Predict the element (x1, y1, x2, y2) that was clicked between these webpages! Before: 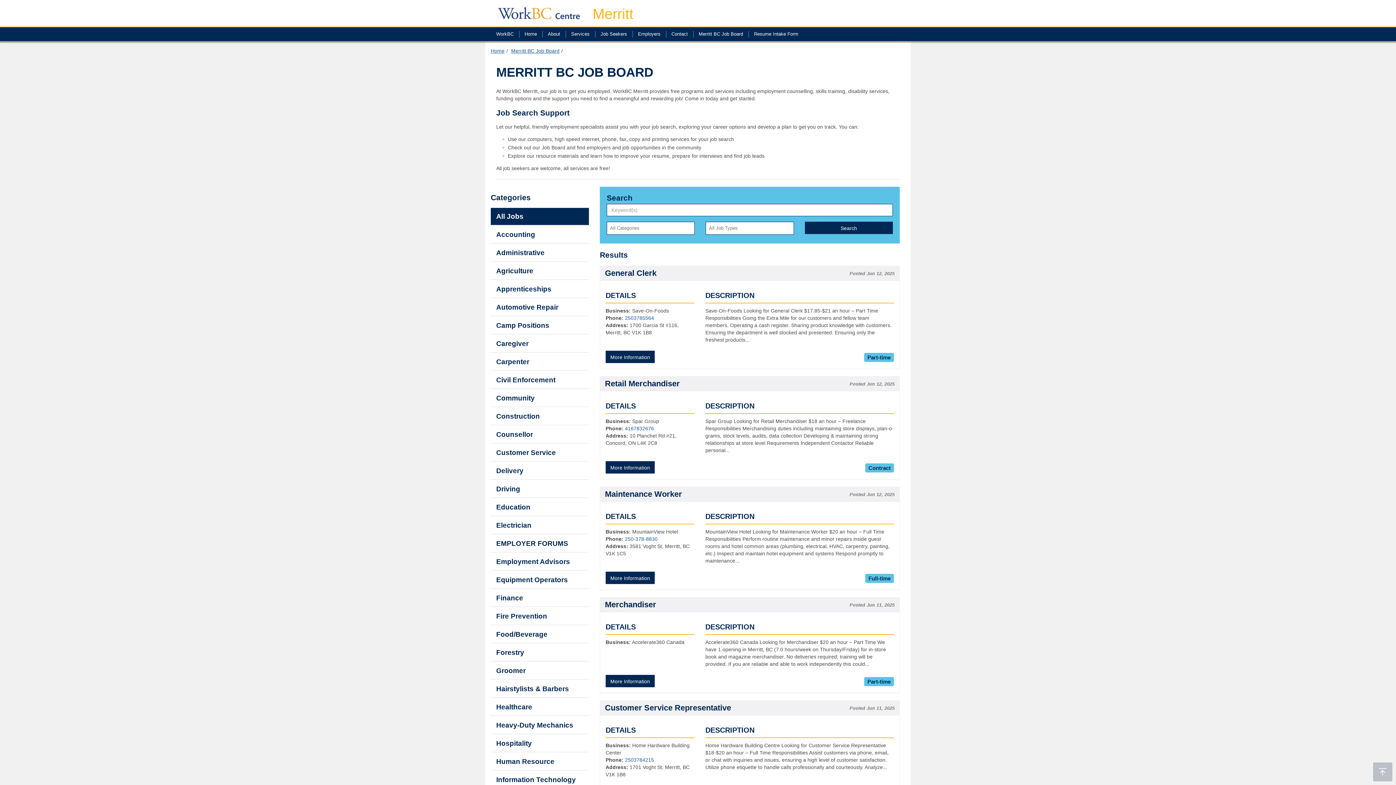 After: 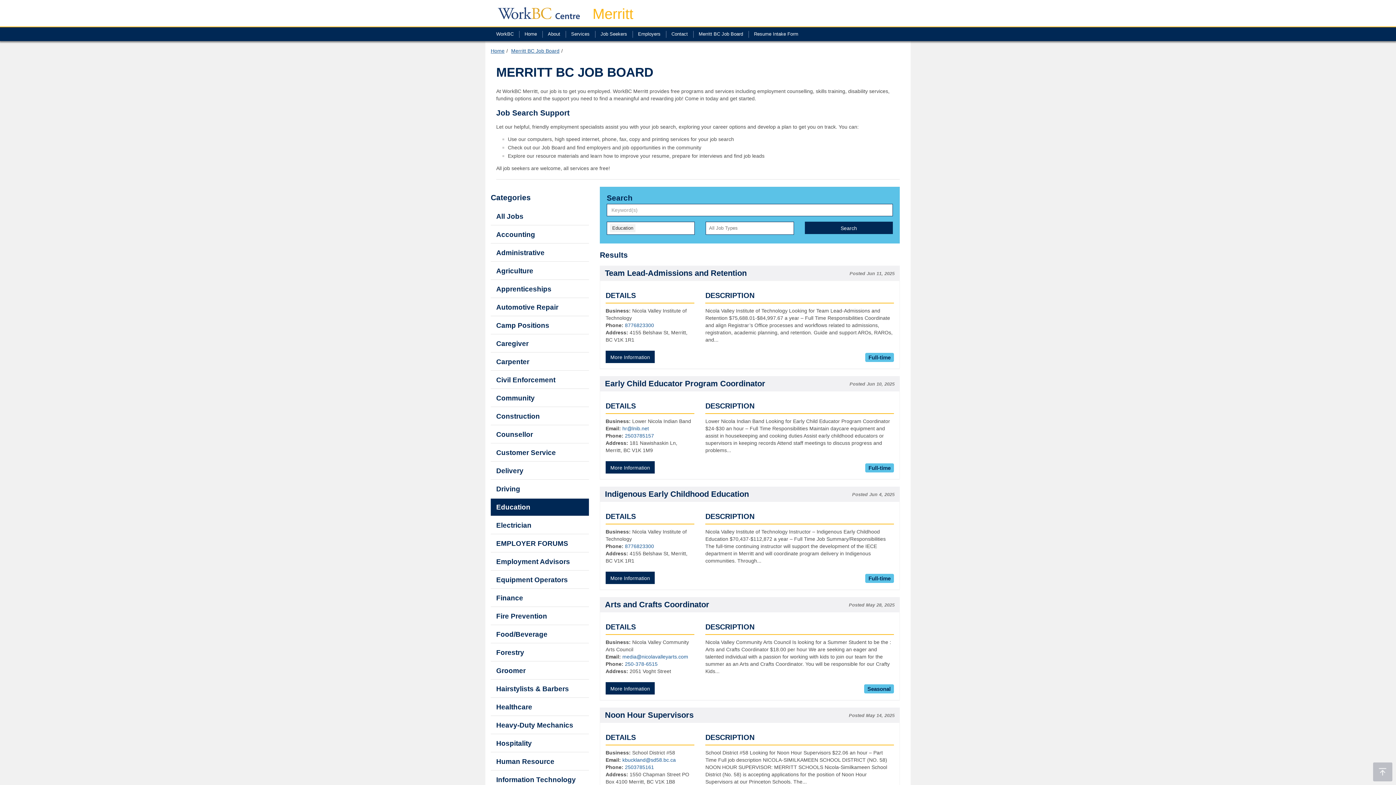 Action: bbox: (490, 498, 589, 516) label: Education